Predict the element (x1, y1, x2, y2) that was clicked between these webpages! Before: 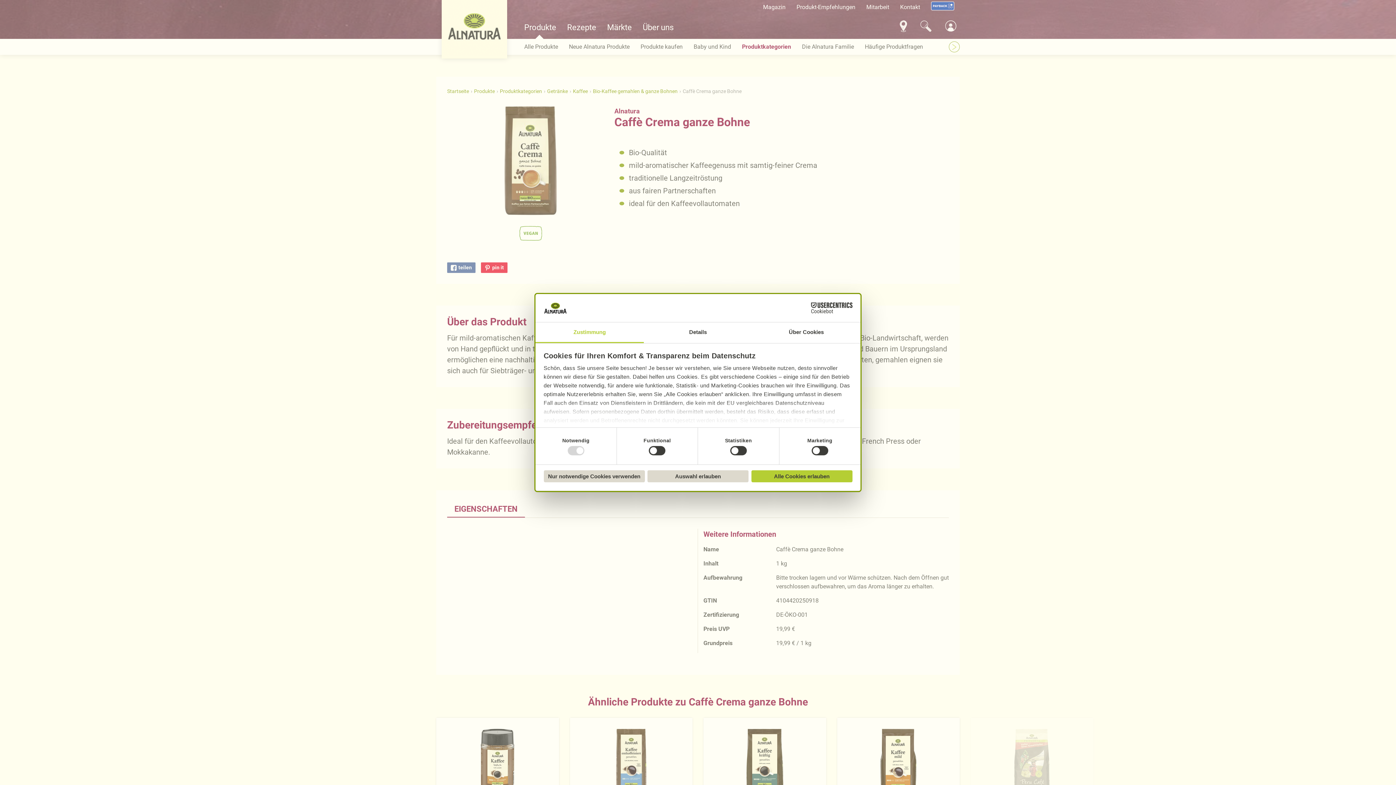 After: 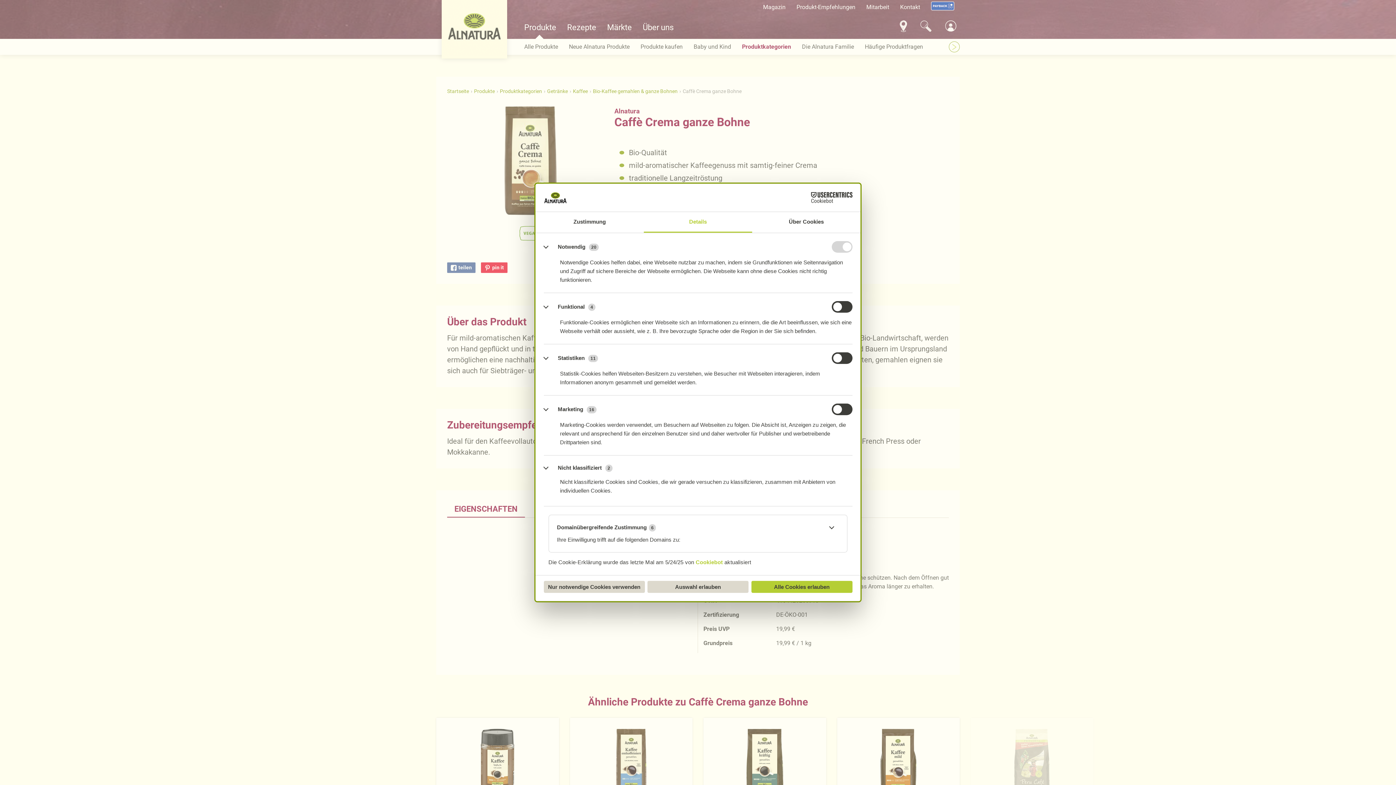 Action: bbox: (644, 322, 752, 343) label: Details